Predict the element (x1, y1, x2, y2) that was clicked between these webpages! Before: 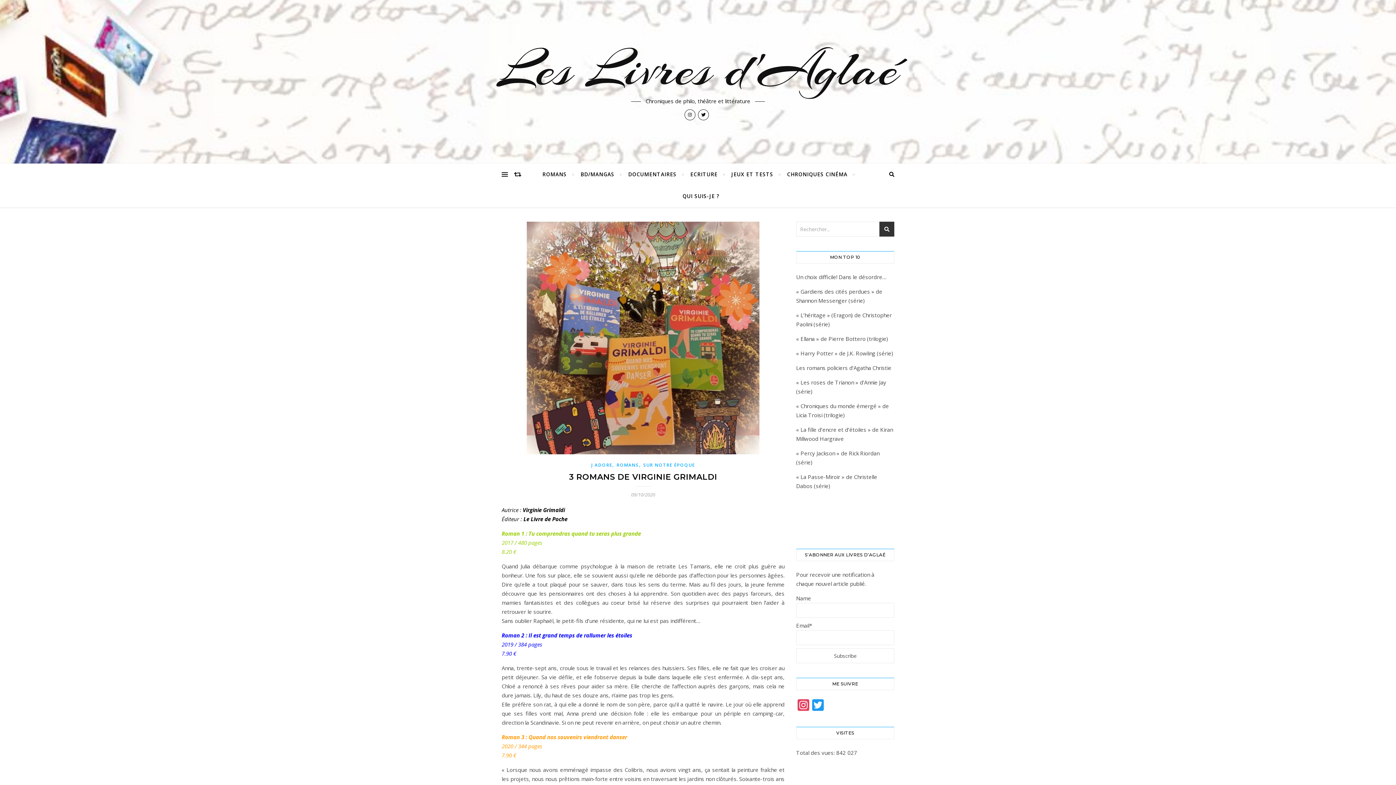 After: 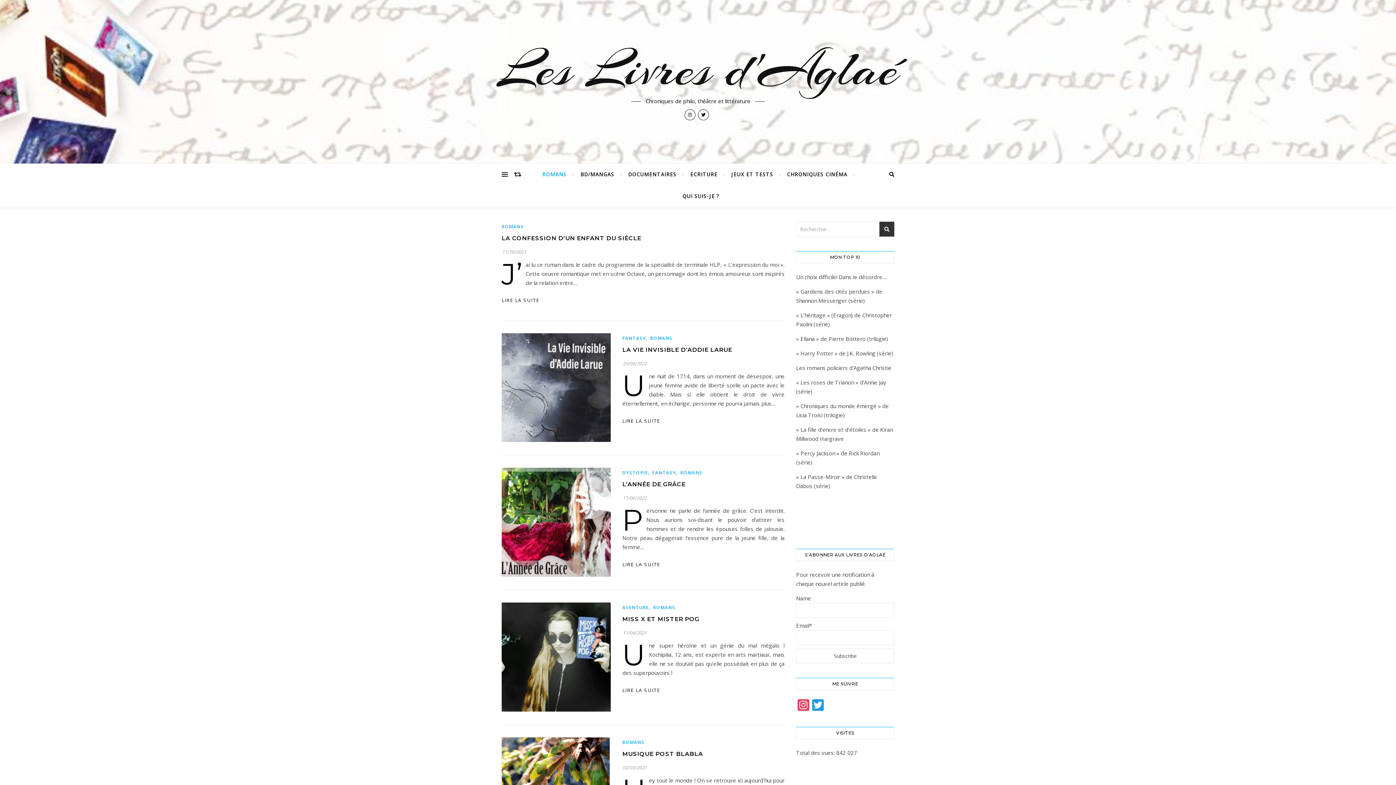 Action: bbox: (542, 163, 573, 185) label: ROMANS